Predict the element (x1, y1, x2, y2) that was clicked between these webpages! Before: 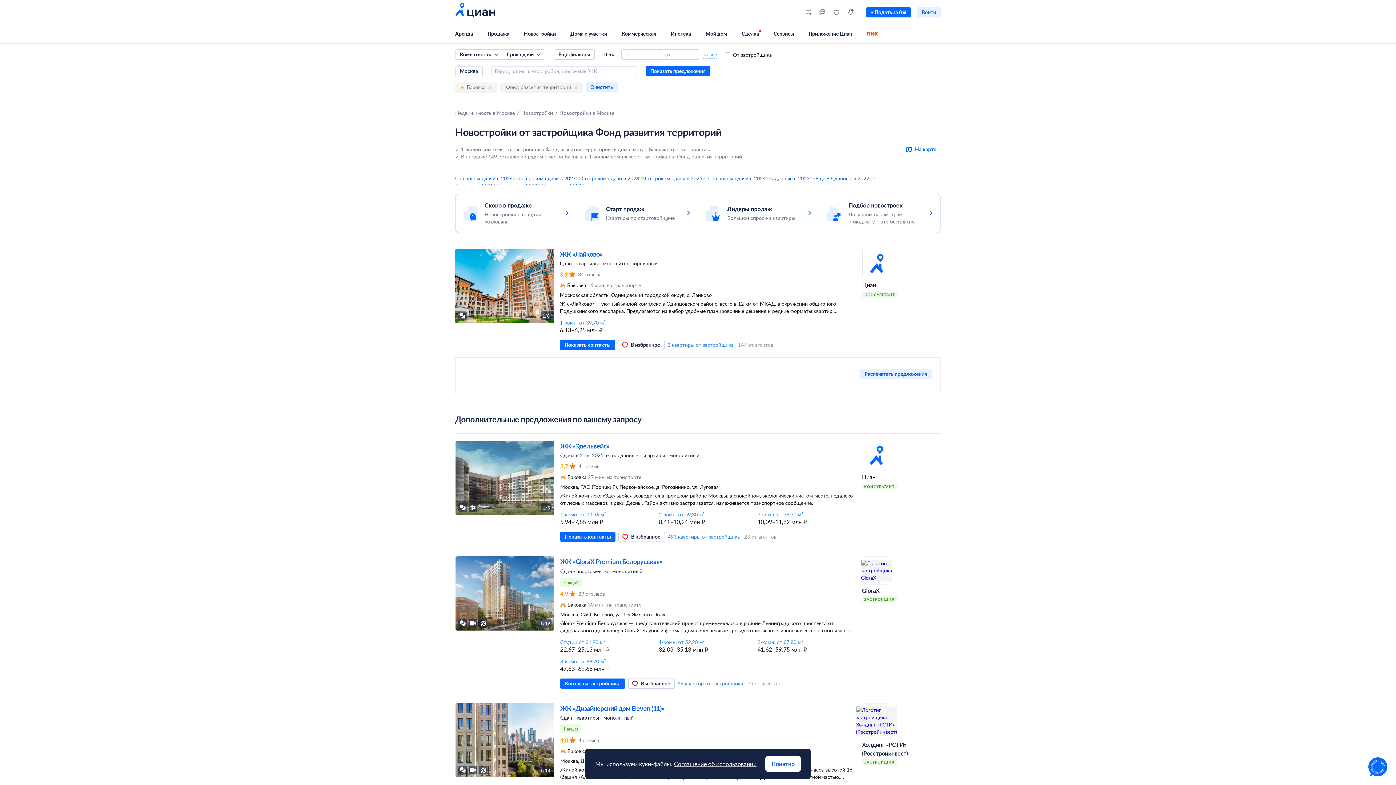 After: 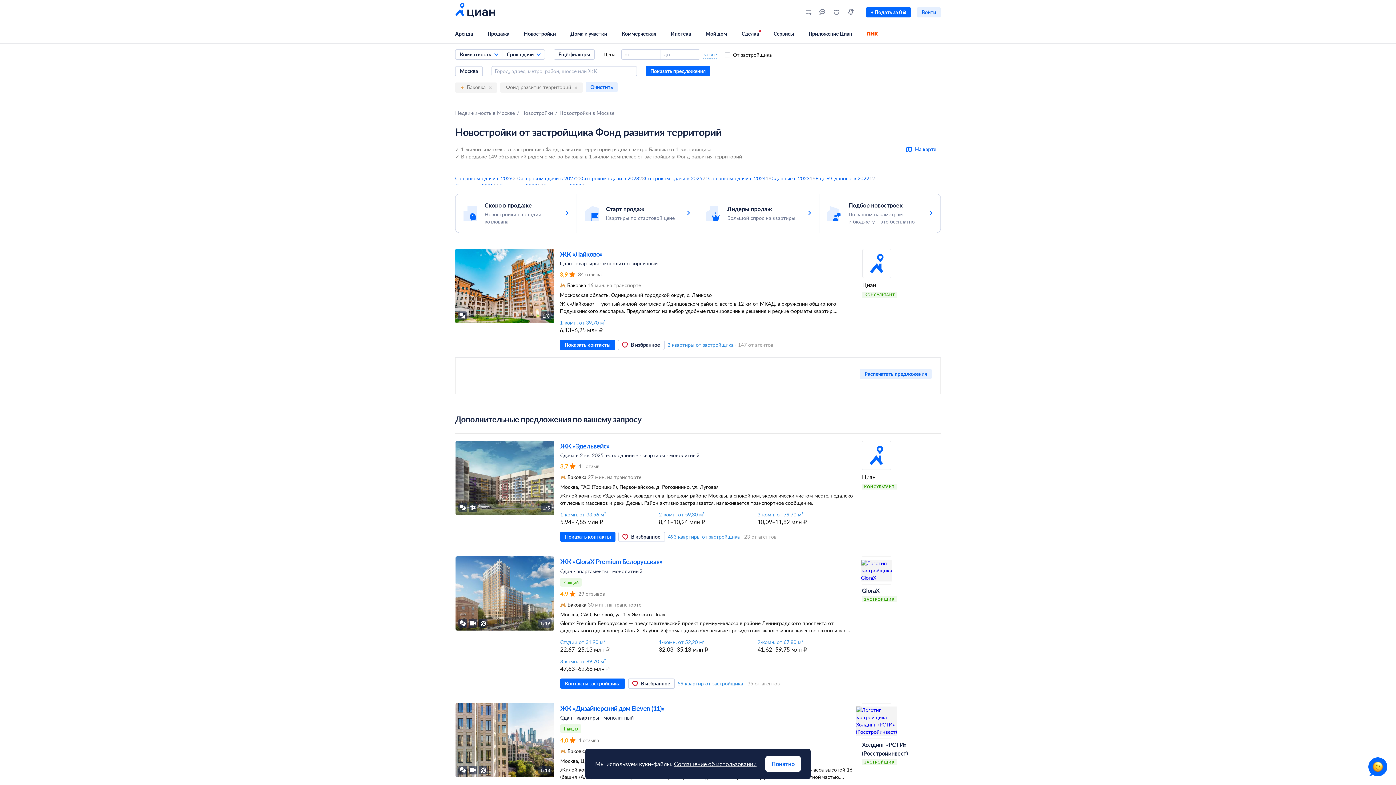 Action: bbox: (771, 174, 815, 182) label: Сданные в 2023
16